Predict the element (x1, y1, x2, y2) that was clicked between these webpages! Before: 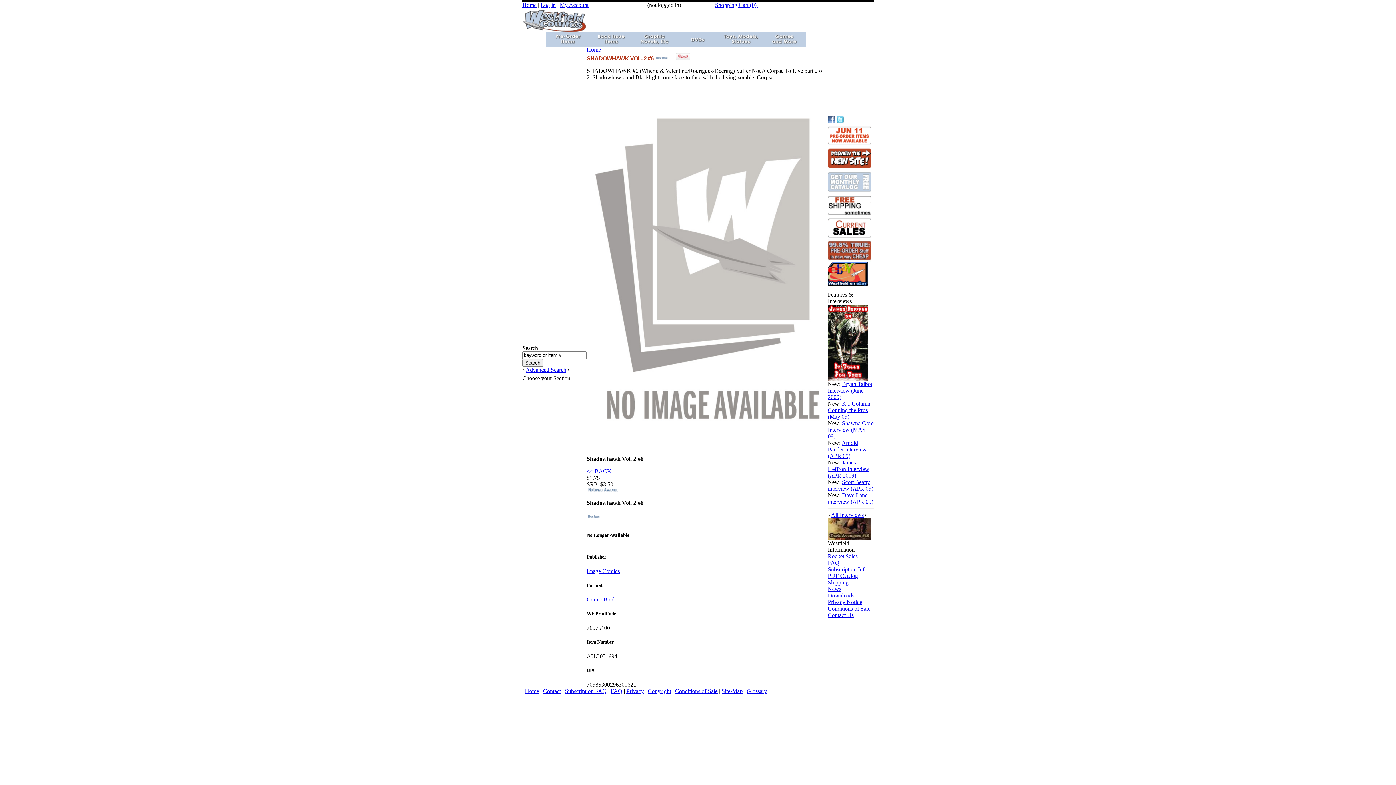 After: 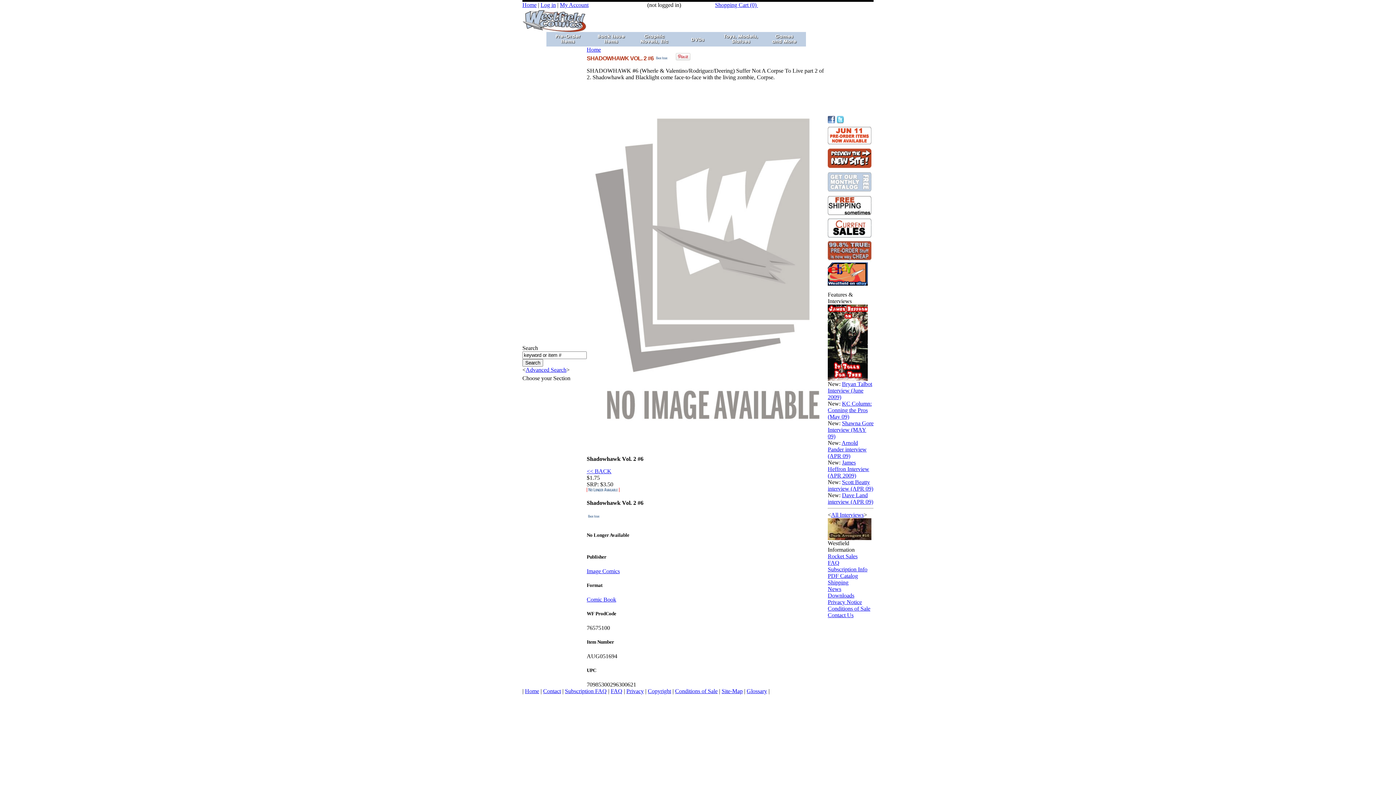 Action: label: Shipping bbox: (828, 579, 848, 585)